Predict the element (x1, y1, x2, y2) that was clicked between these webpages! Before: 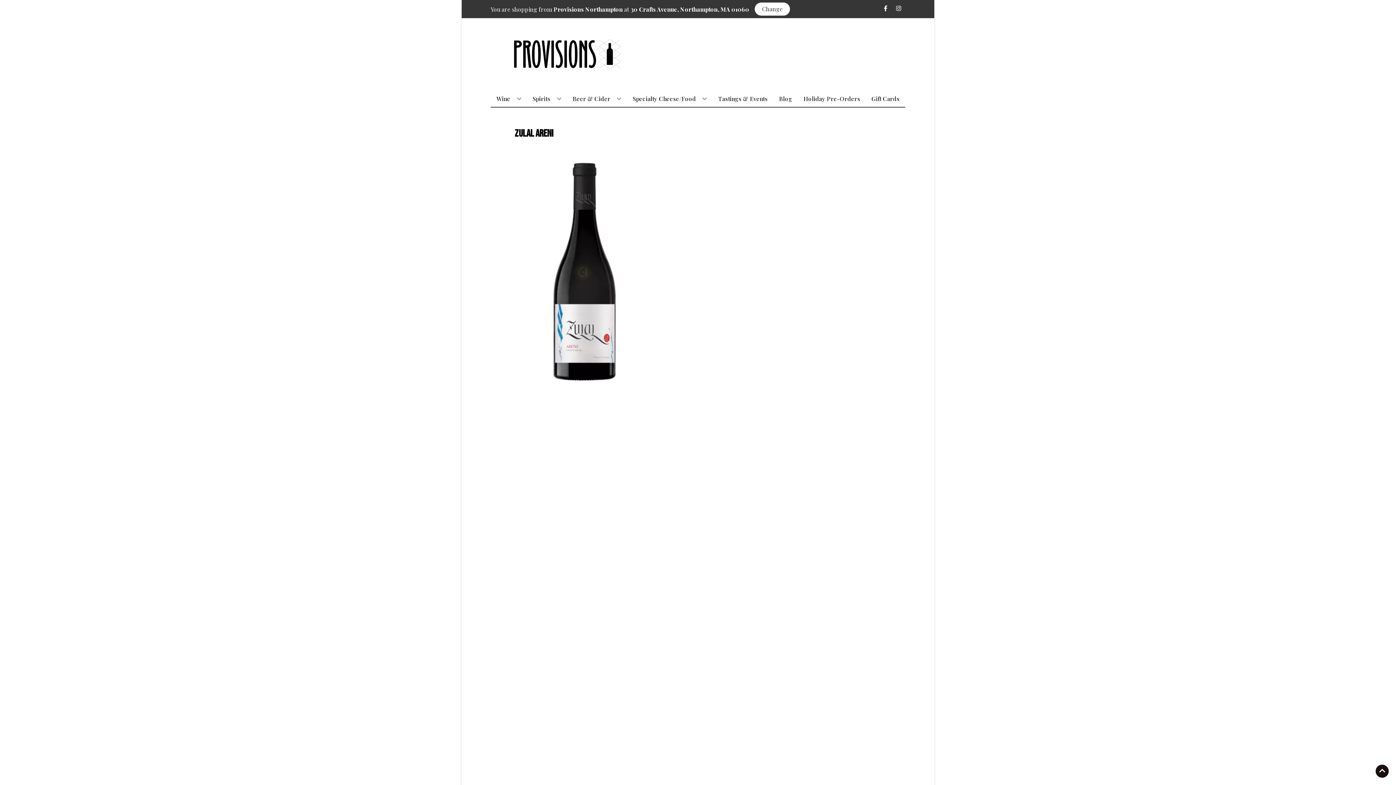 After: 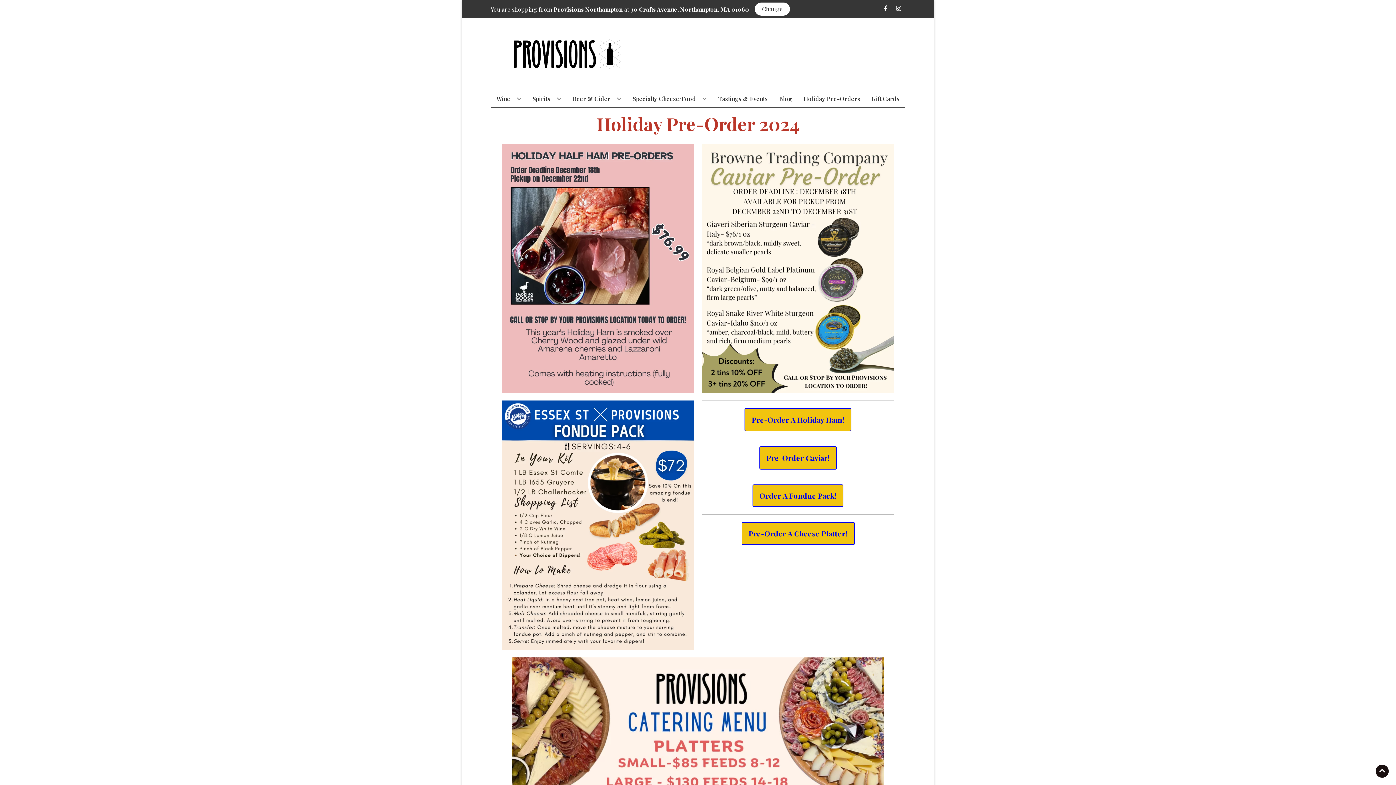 Action: bbox: (800, 90, 863, 106) label: Holiday Pre-Orders